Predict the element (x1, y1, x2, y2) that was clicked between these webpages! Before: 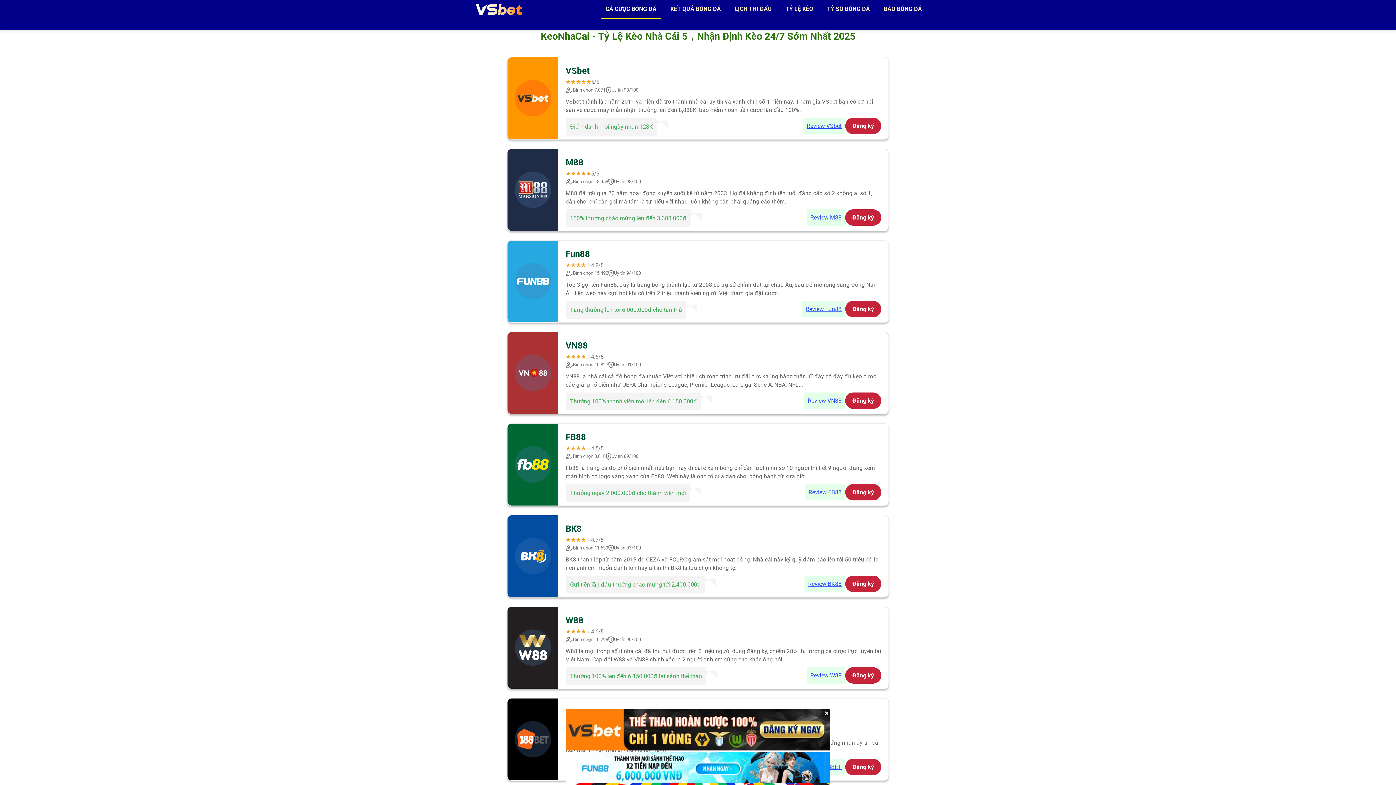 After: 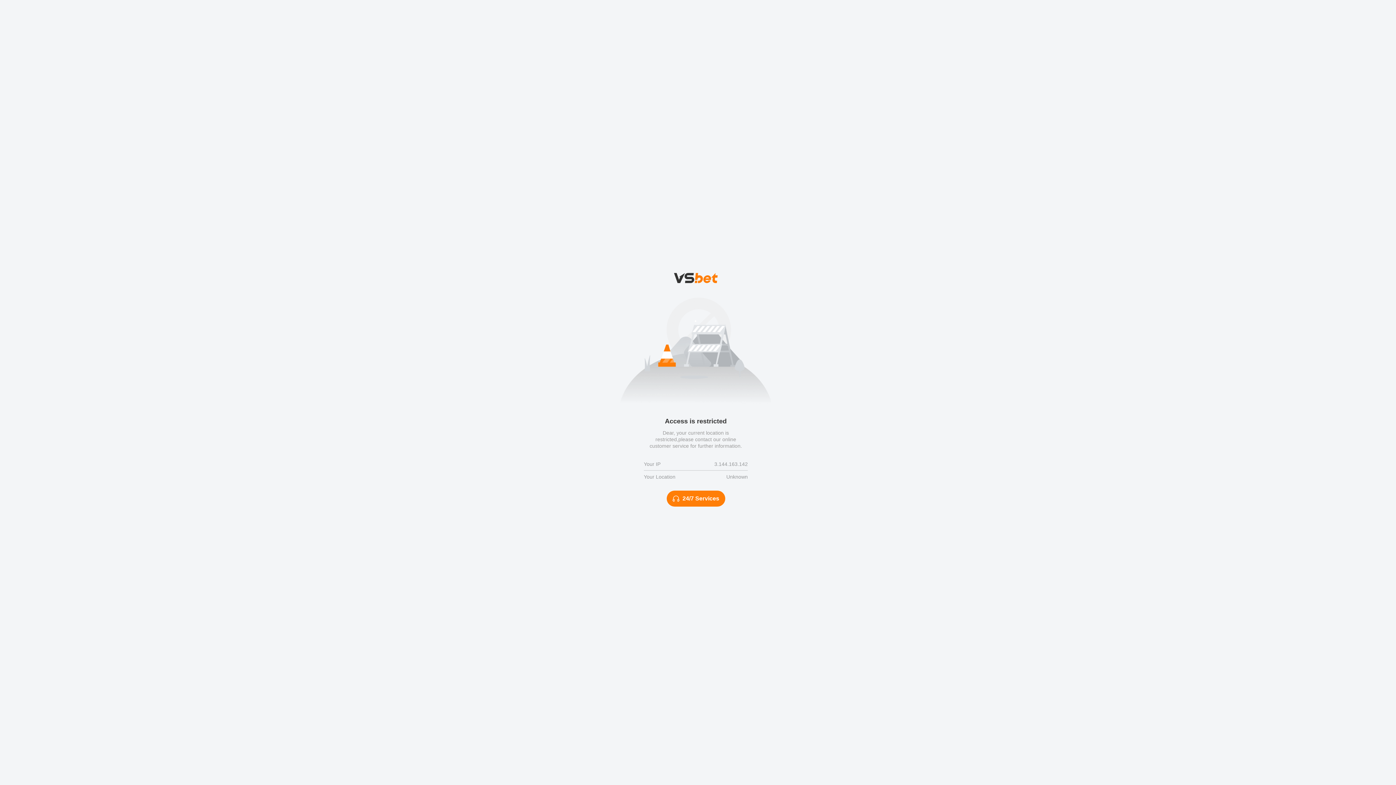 Action: bbox: (845, 759, 881, 775) label: Đăng ký